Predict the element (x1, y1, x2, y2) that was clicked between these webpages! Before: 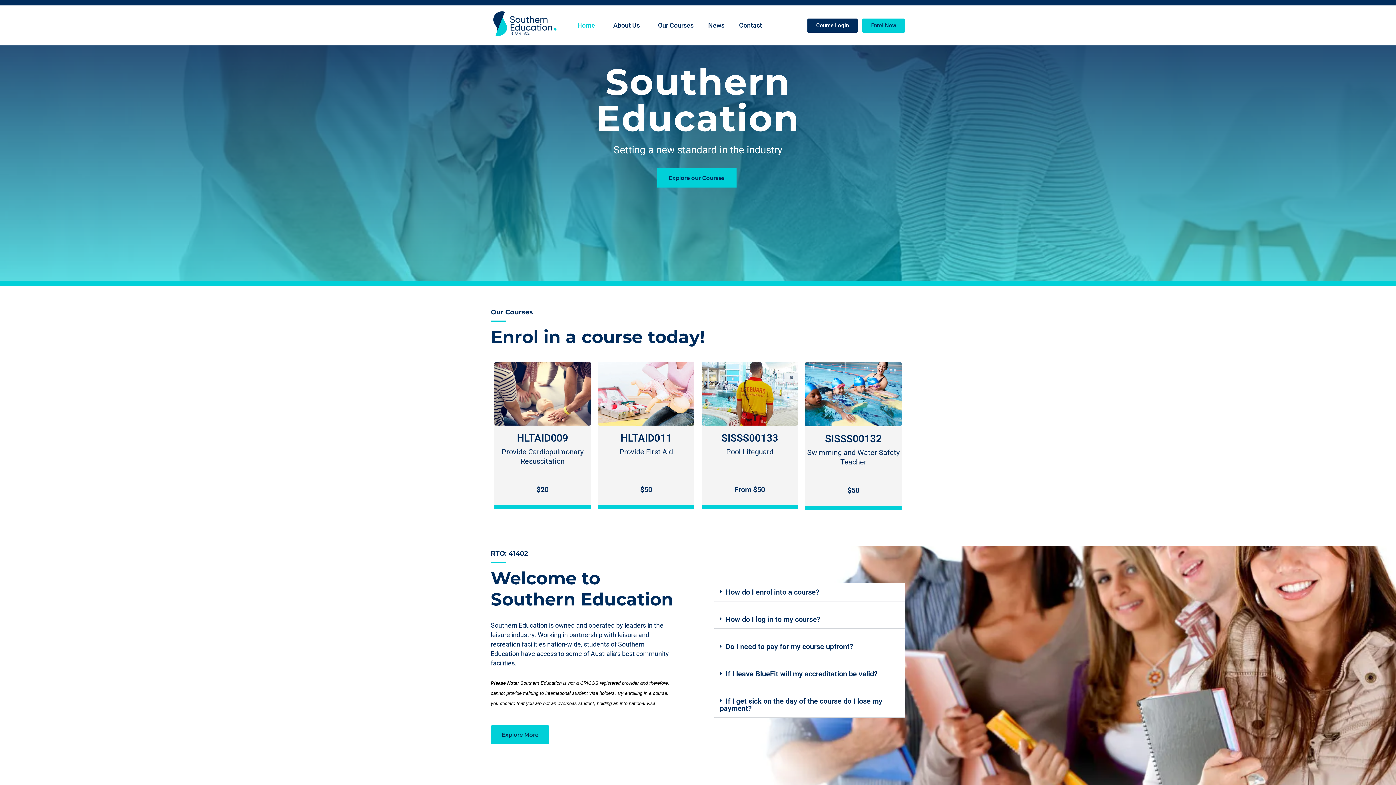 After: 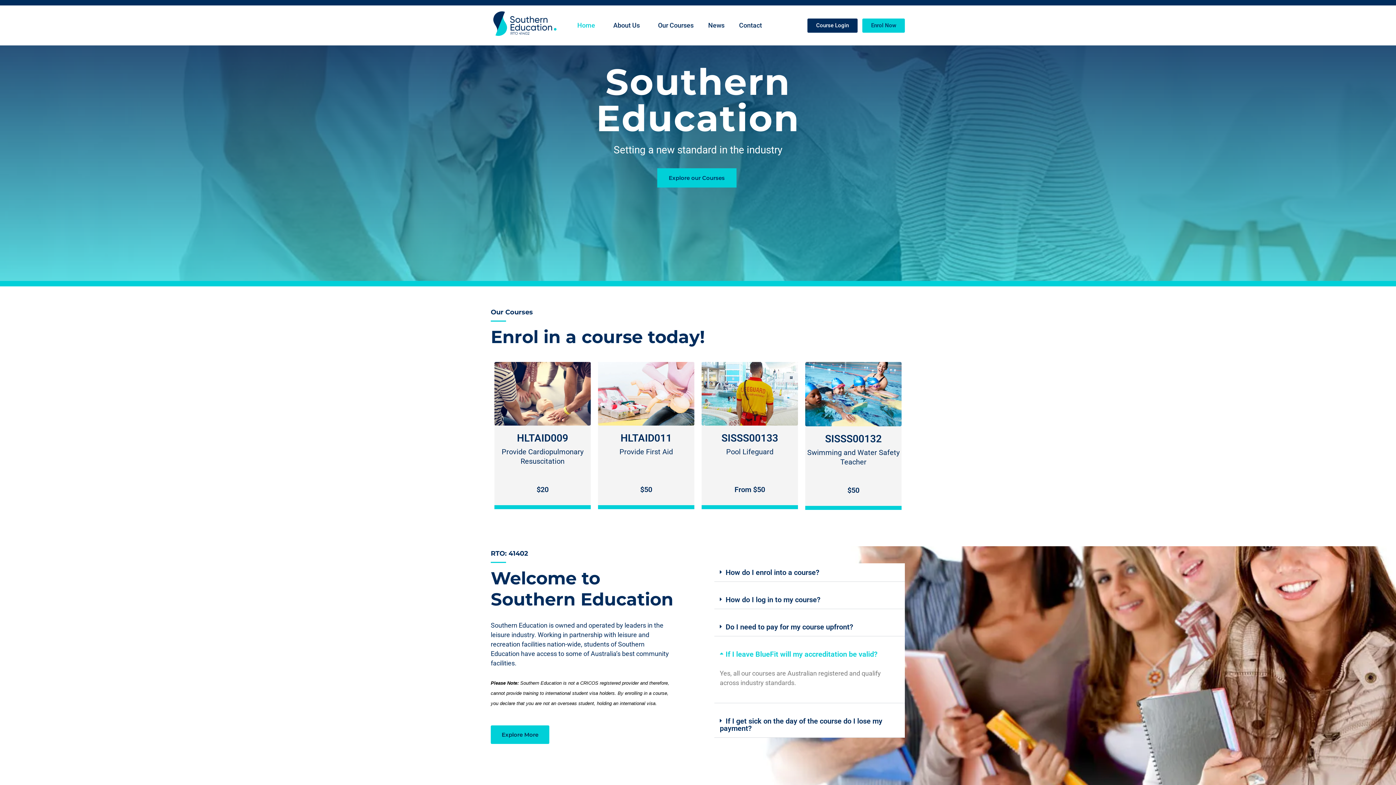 Action: label: If I leave BlueFit will my accreditation be valid? bbox: (714, 665, 905, 683)